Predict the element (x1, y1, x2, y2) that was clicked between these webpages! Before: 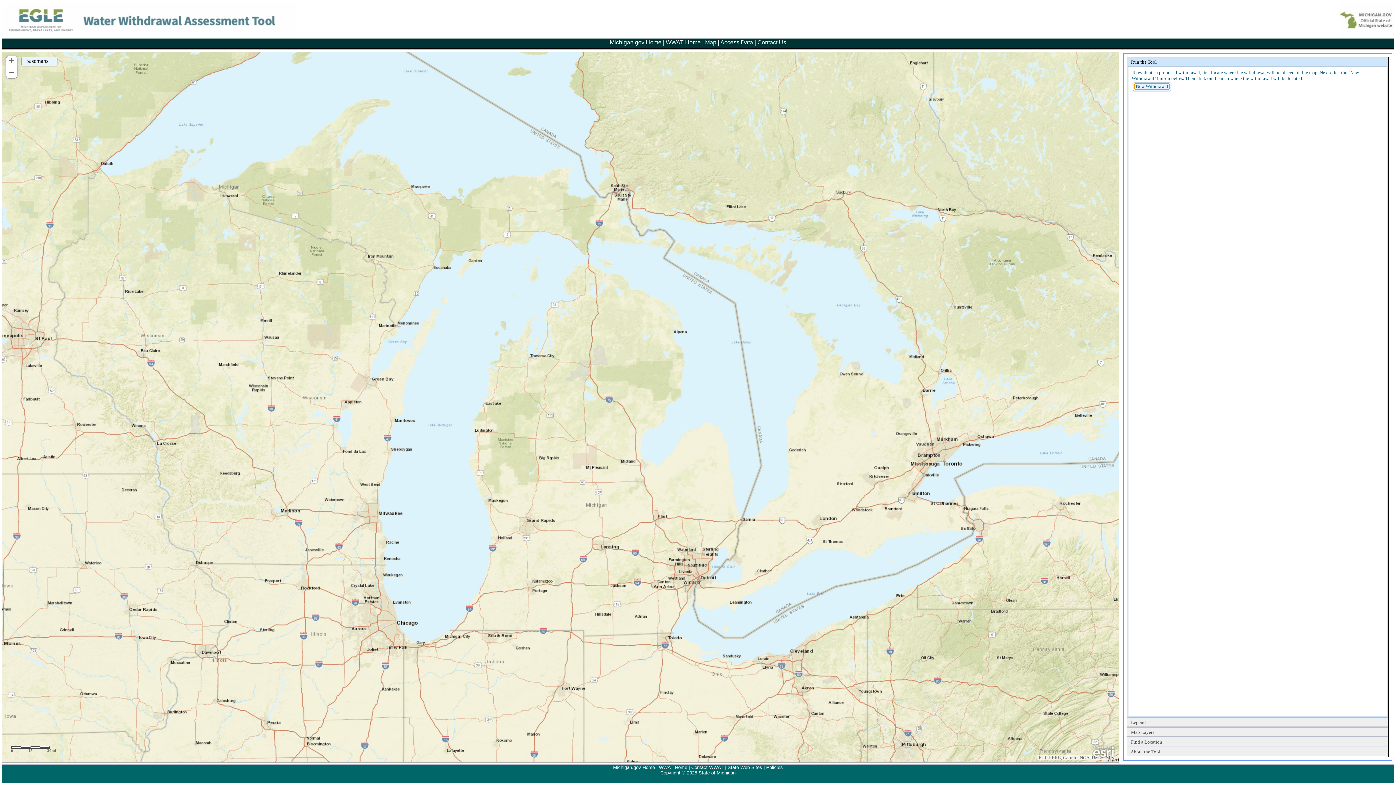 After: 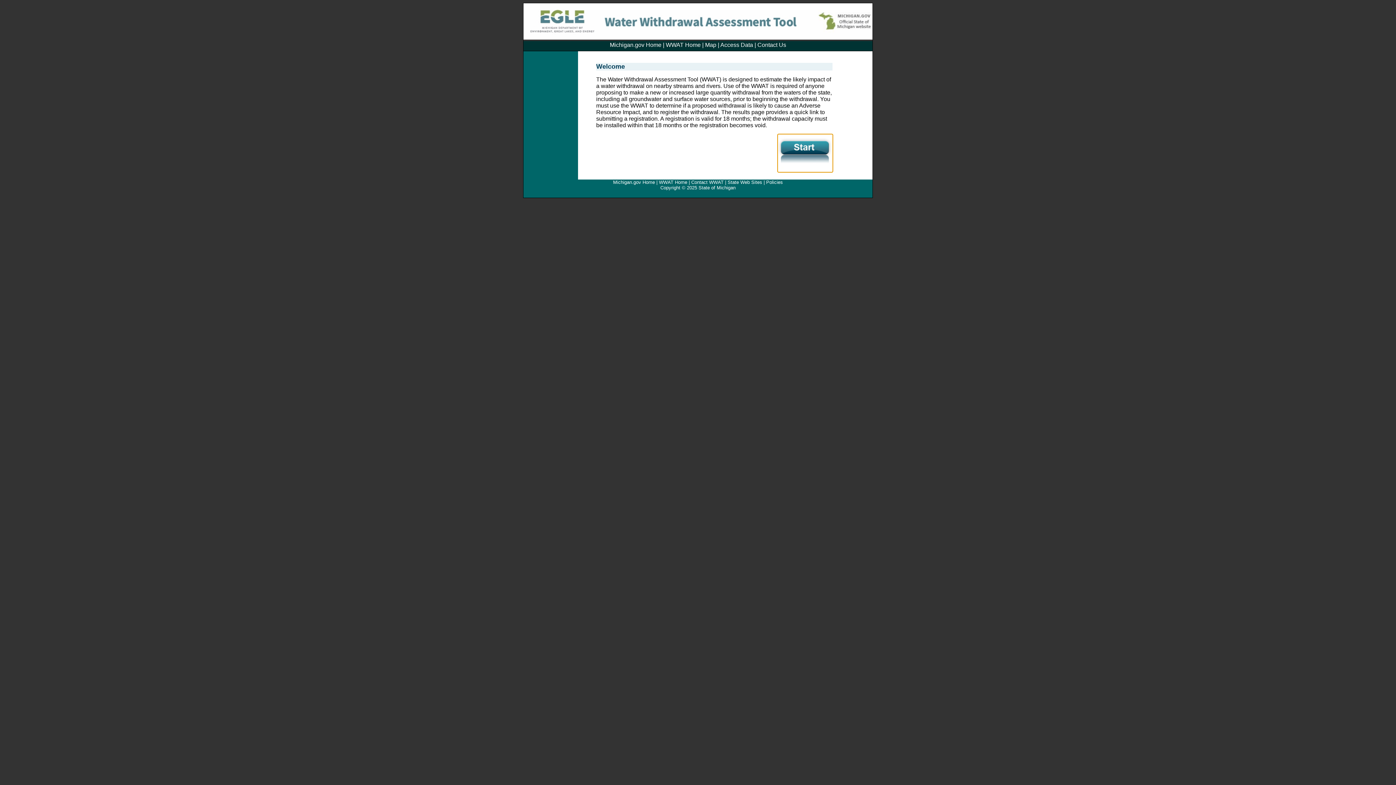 Action: label: WWAT Home bbox: (666, 39, 700, 45)